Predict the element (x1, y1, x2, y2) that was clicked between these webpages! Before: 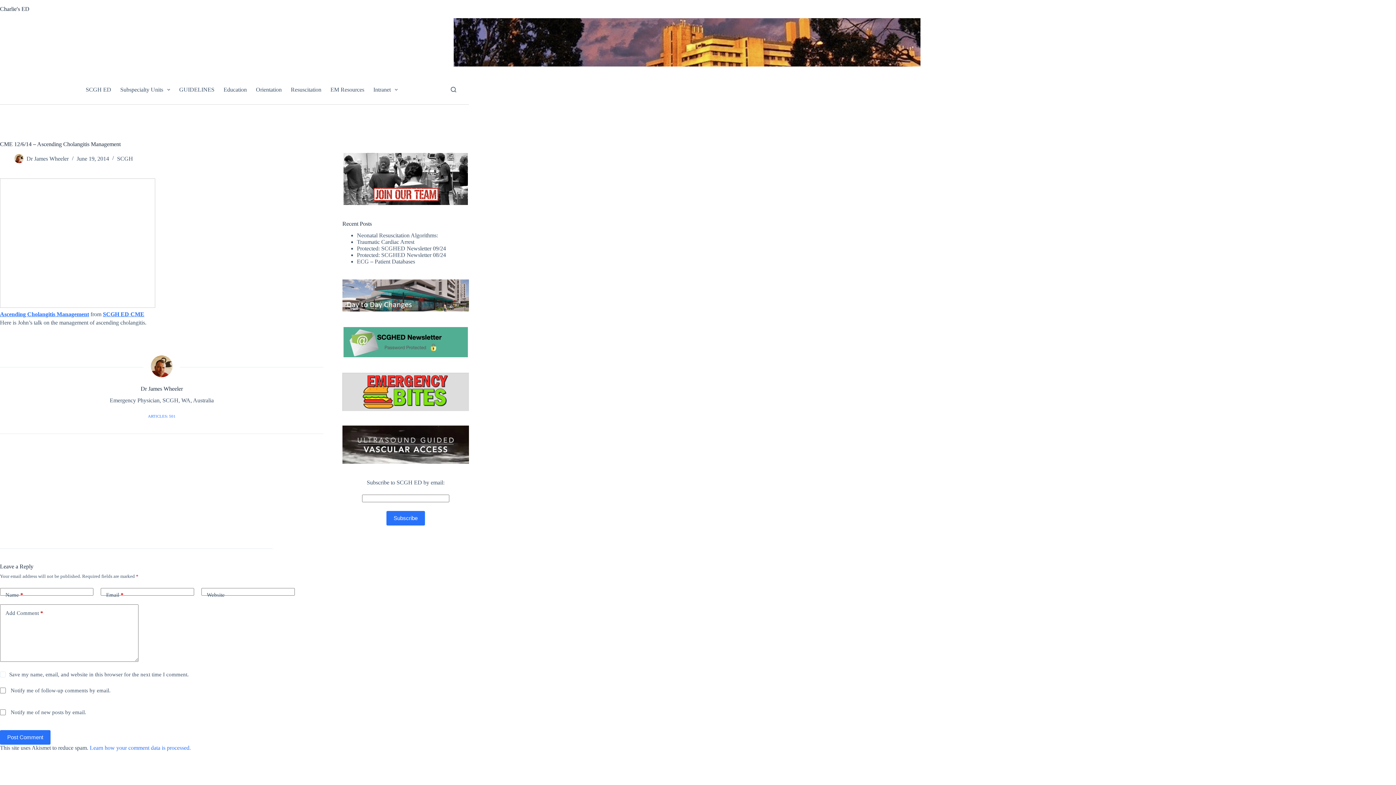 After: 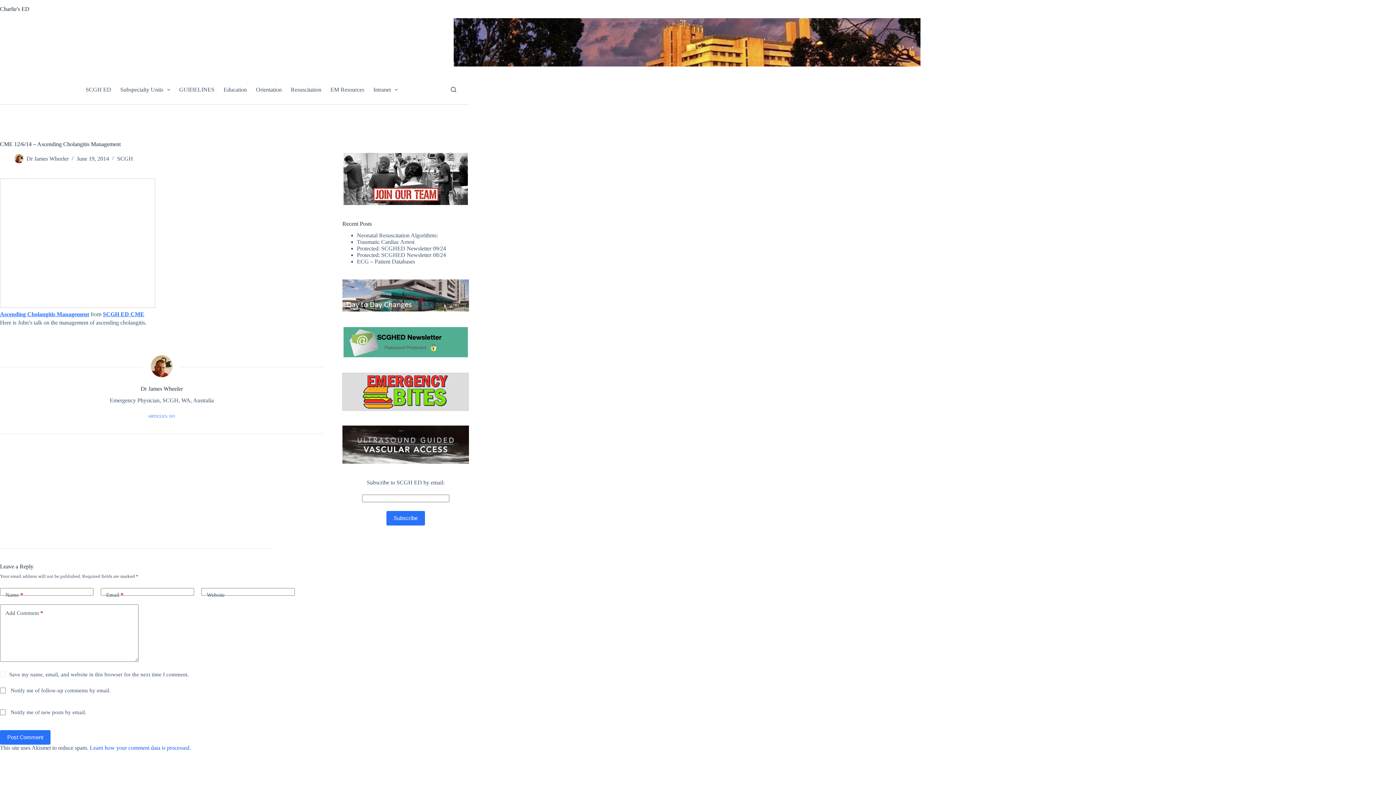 Action: label: Learn how your comment data is processed. bbox: (89, 745, 190, 751)